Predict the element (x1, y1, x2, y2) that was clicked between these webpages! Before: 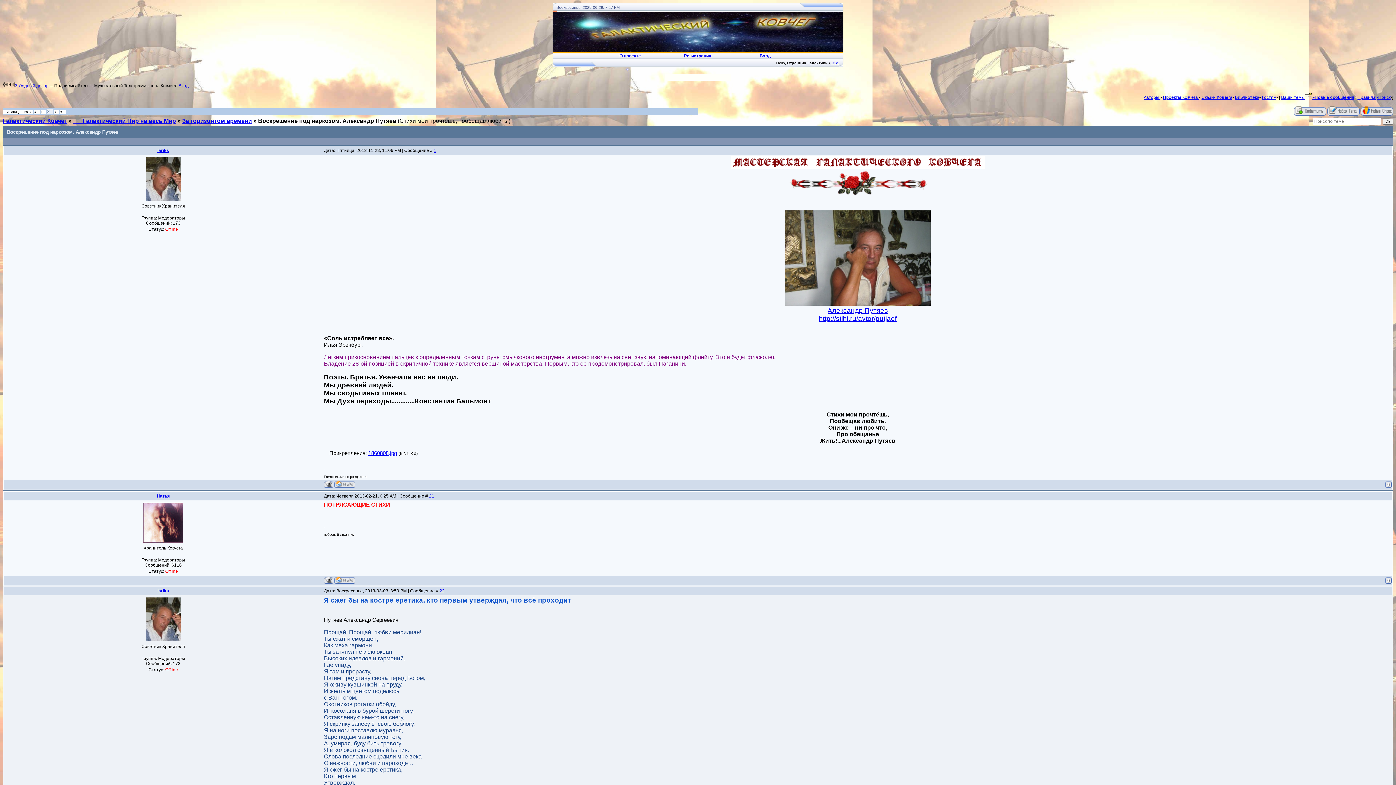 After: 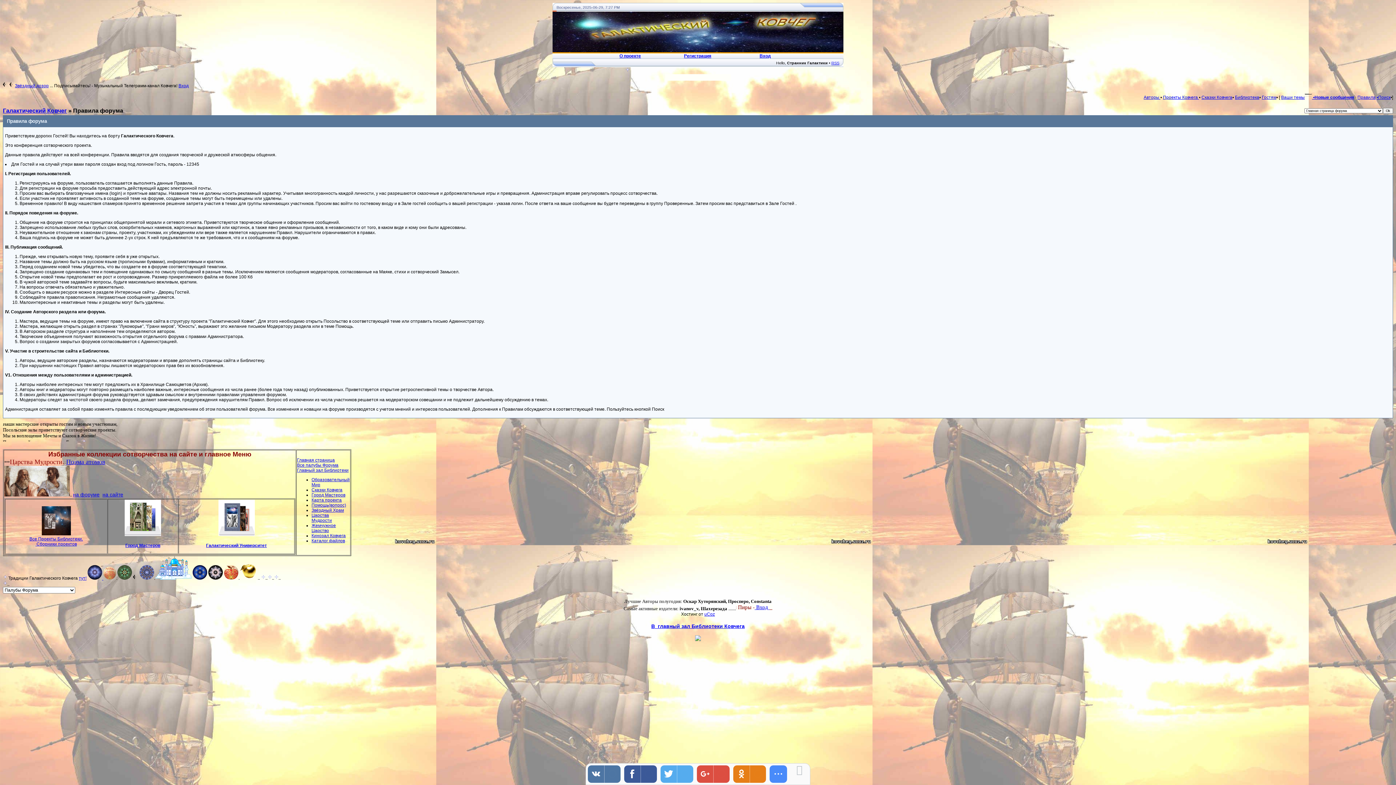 Action: bbox: (1357, 94, 1376, 100) label: Правила